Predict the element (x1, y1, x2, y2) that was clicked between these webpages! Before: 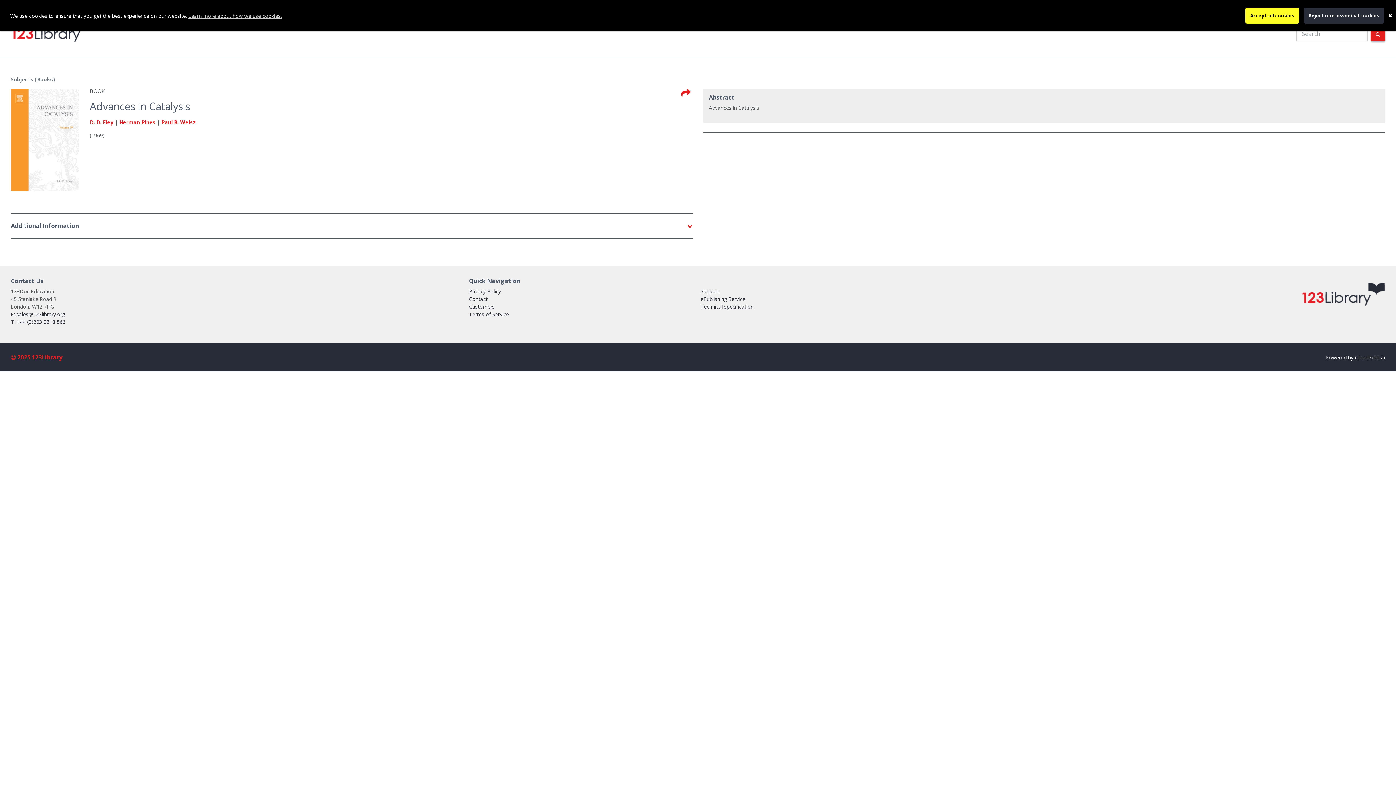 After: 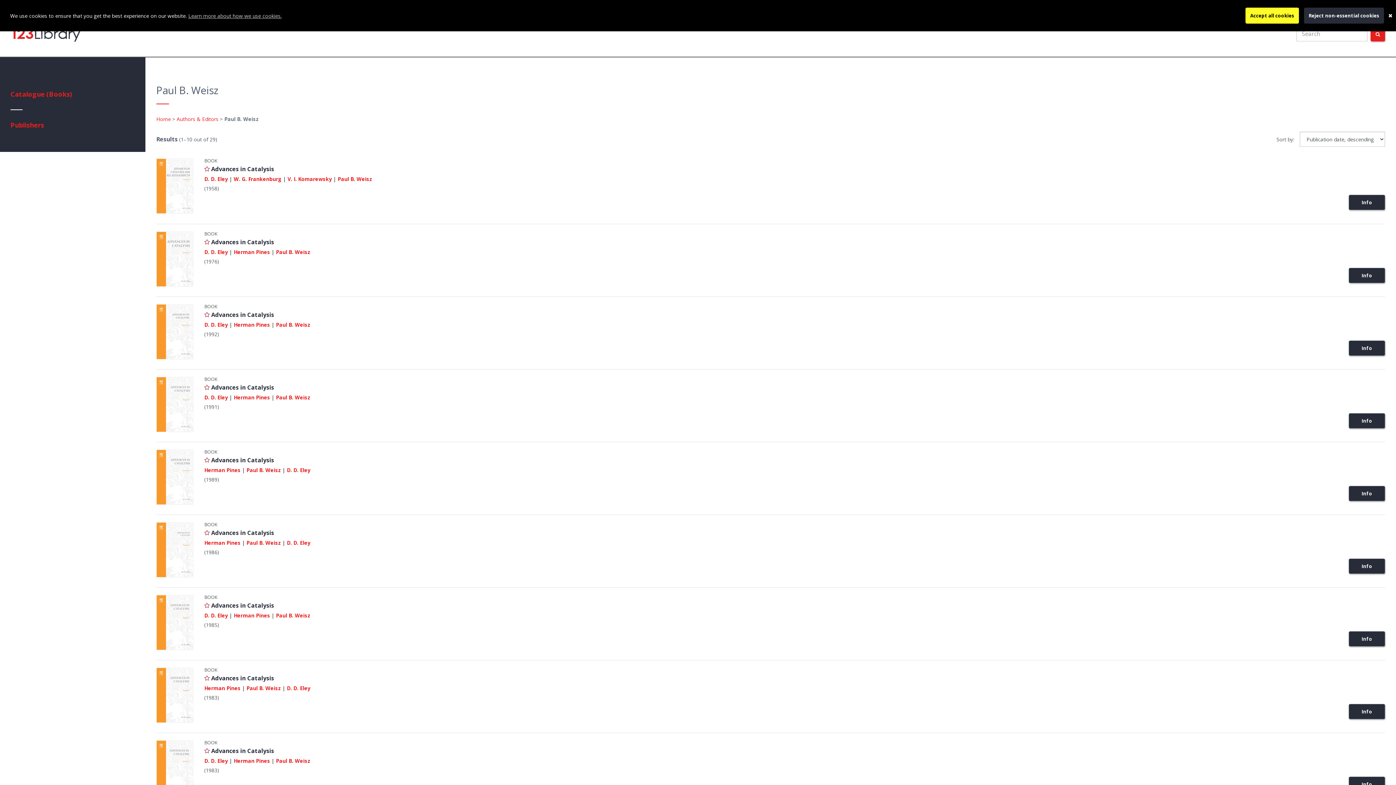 Action: label: Paul B. Weisz bbox: (161, 118, 196, 125)